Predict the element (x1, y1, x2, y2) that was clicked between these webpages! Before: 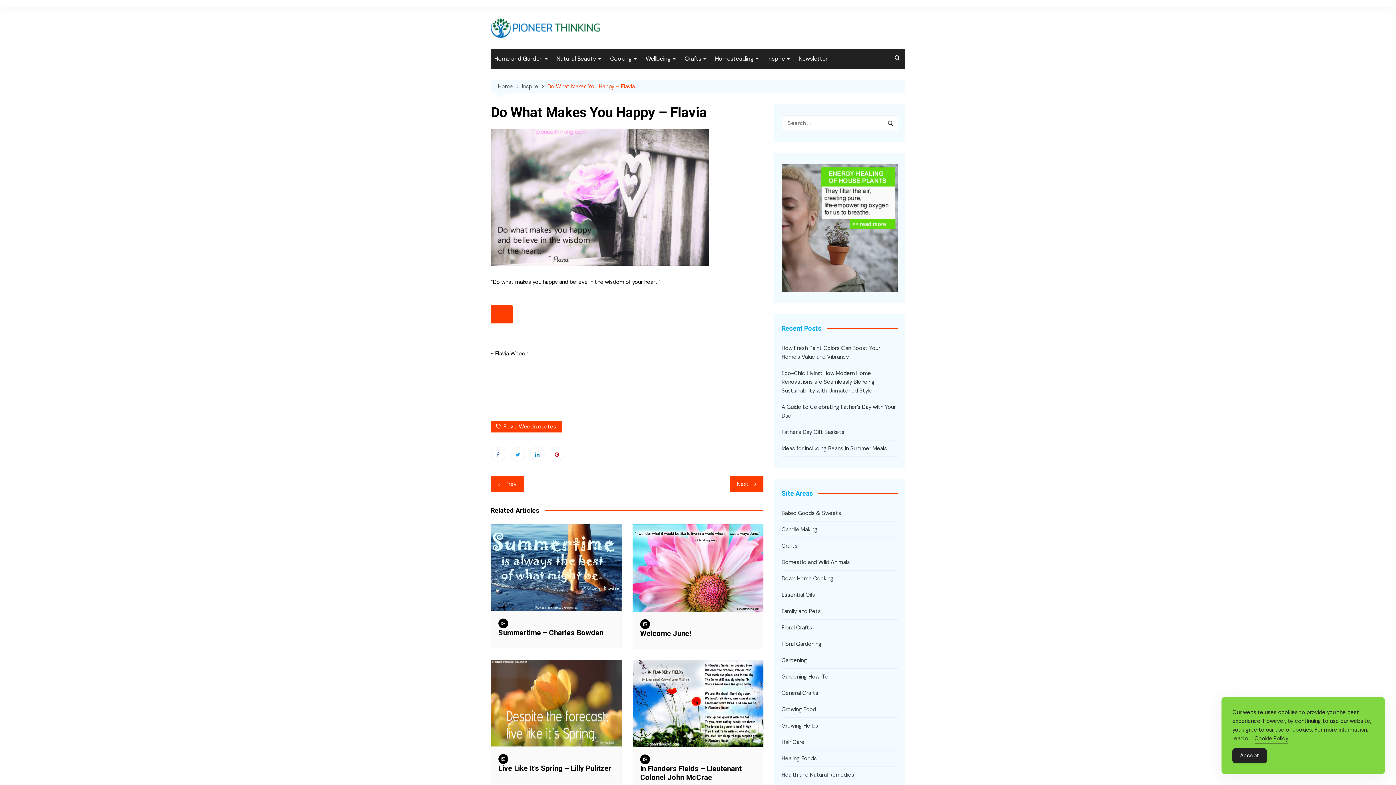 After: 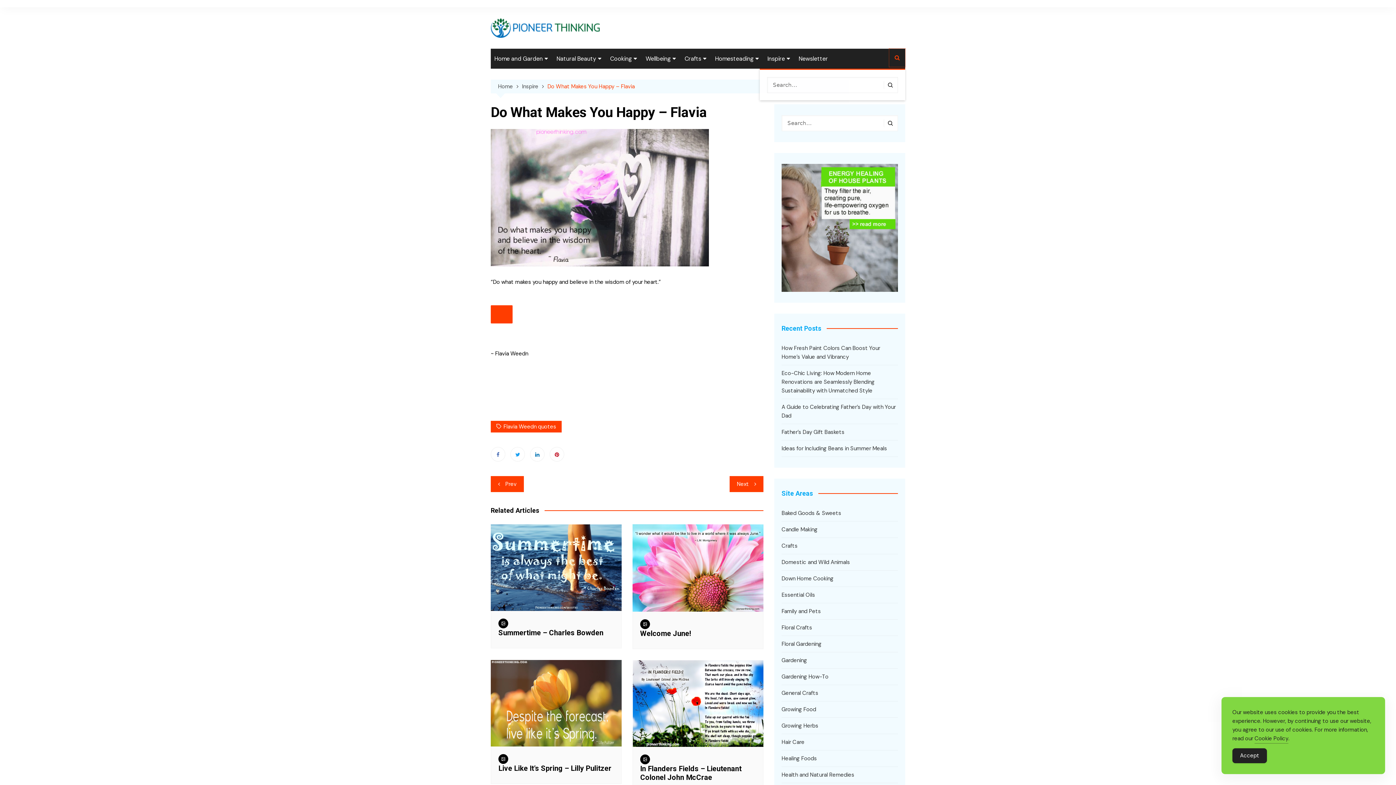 Action: bbox: (889, 48, 905, 66)